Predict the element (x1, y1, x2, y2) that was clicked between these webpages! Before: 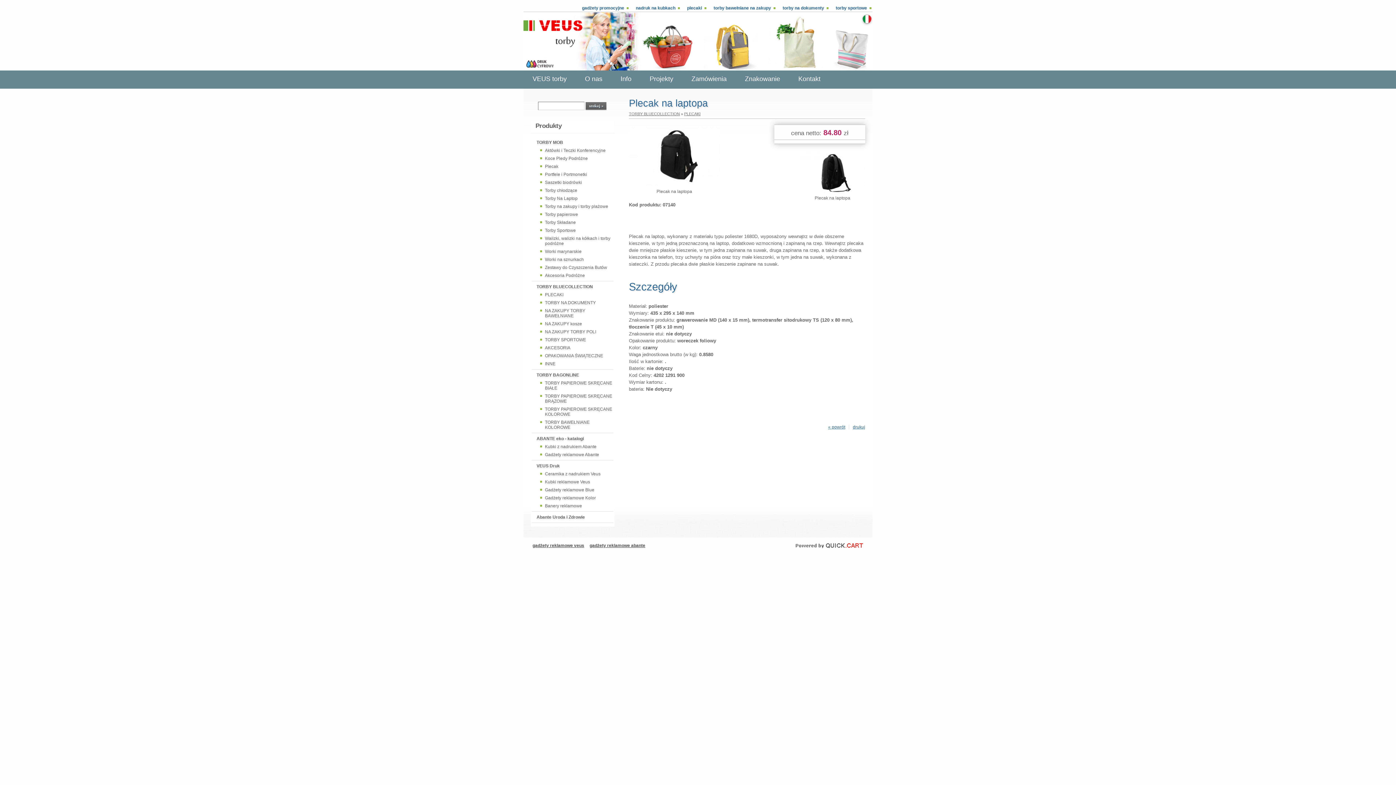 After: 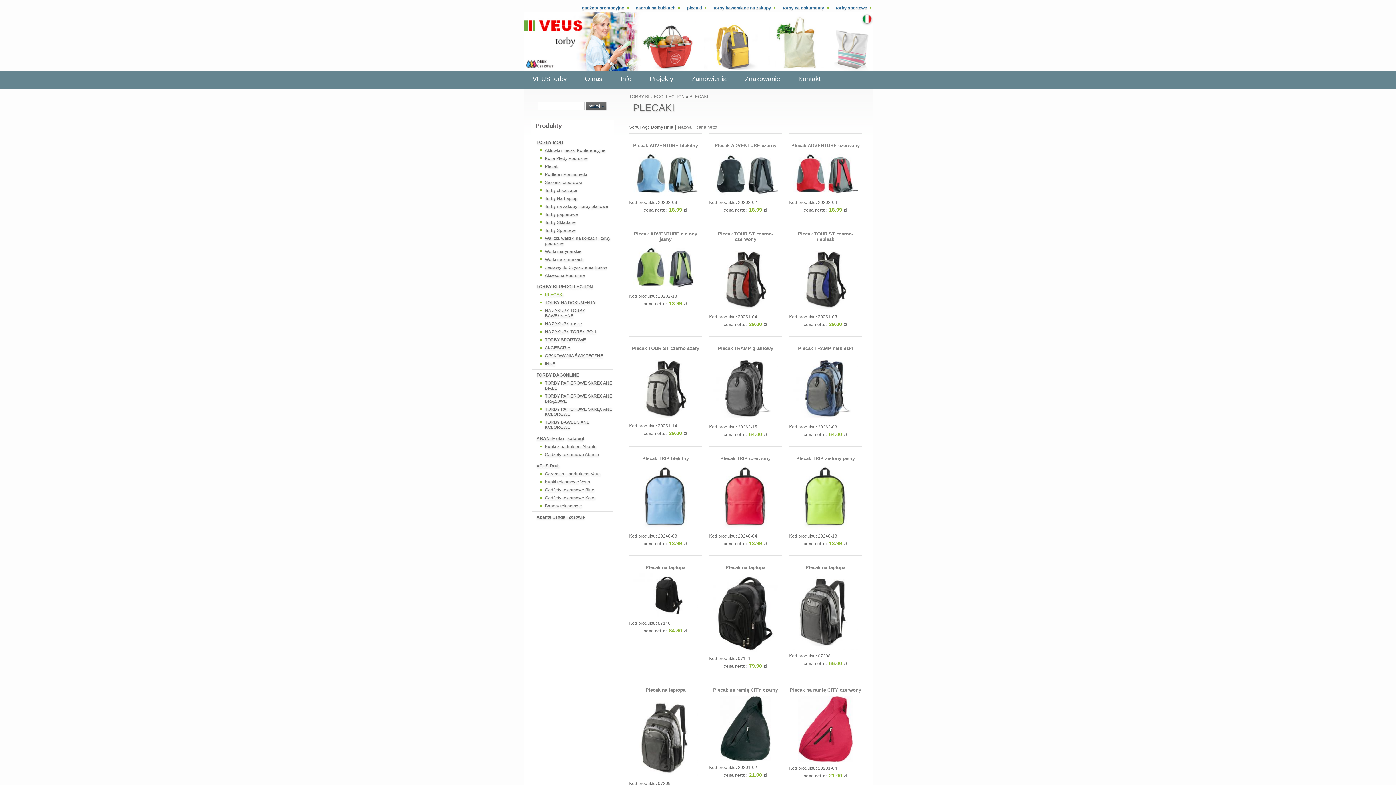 Action: label: plecaki bbox: (687, 5, 706, 10)